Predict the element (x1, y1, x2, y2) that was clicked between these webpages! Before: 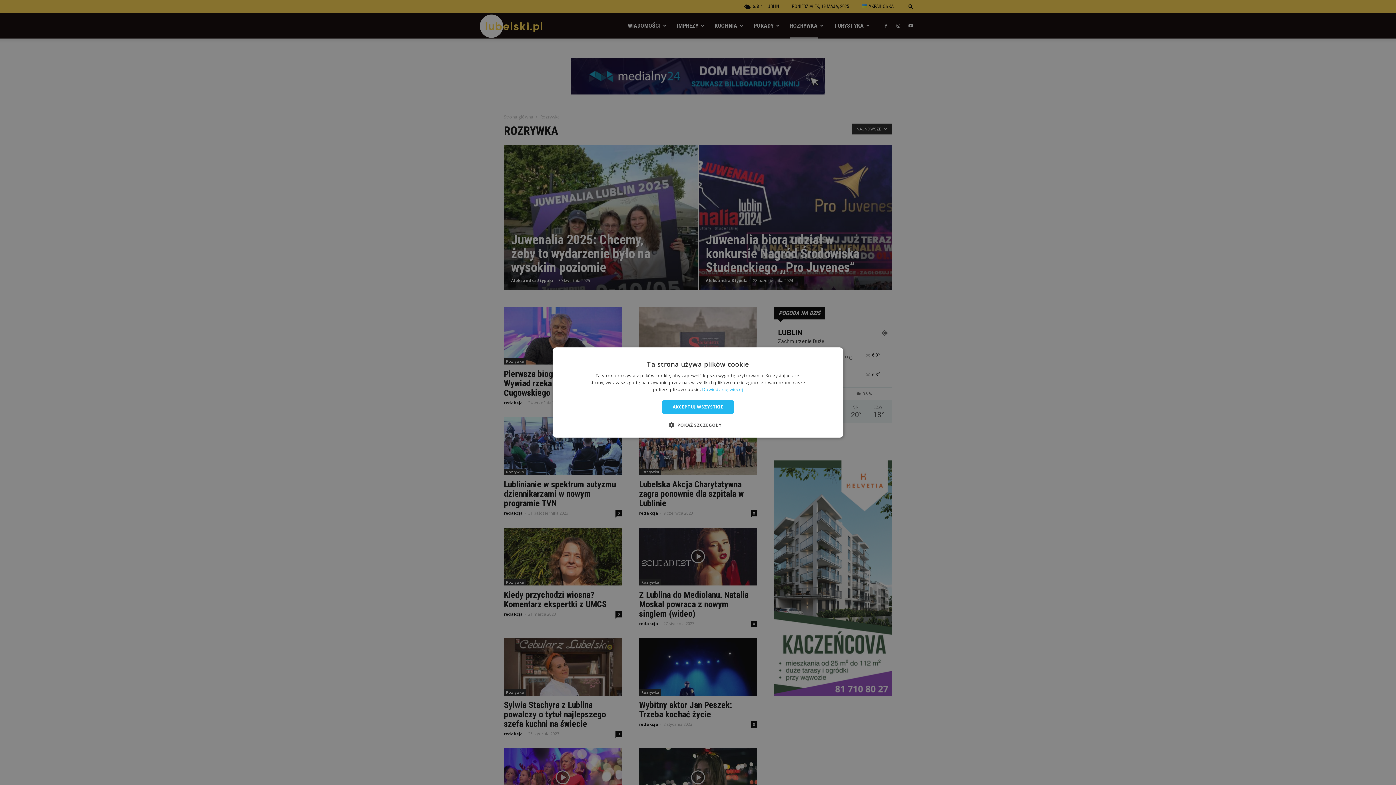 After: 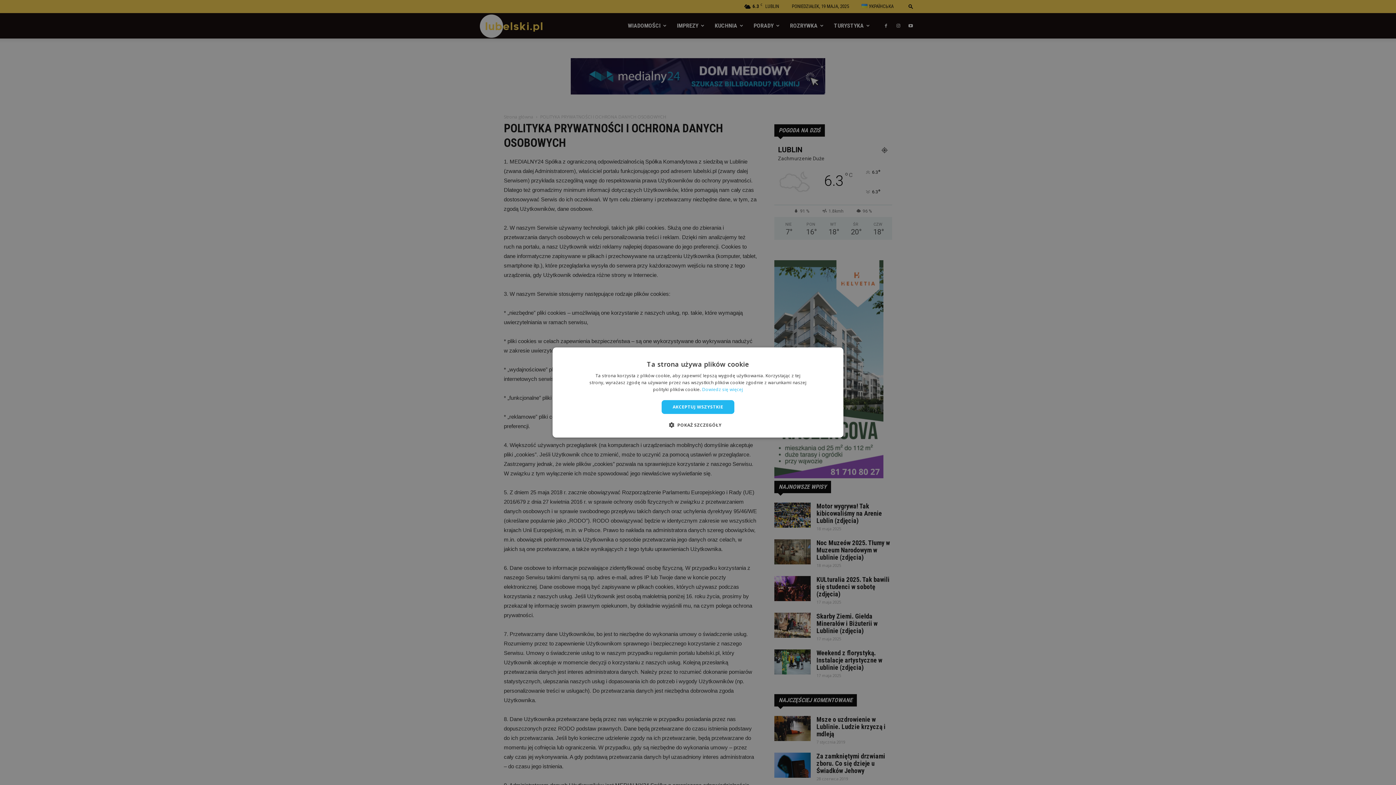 Action: label: Dowiedz się więcej bbox: (702, 386, 743, 392)